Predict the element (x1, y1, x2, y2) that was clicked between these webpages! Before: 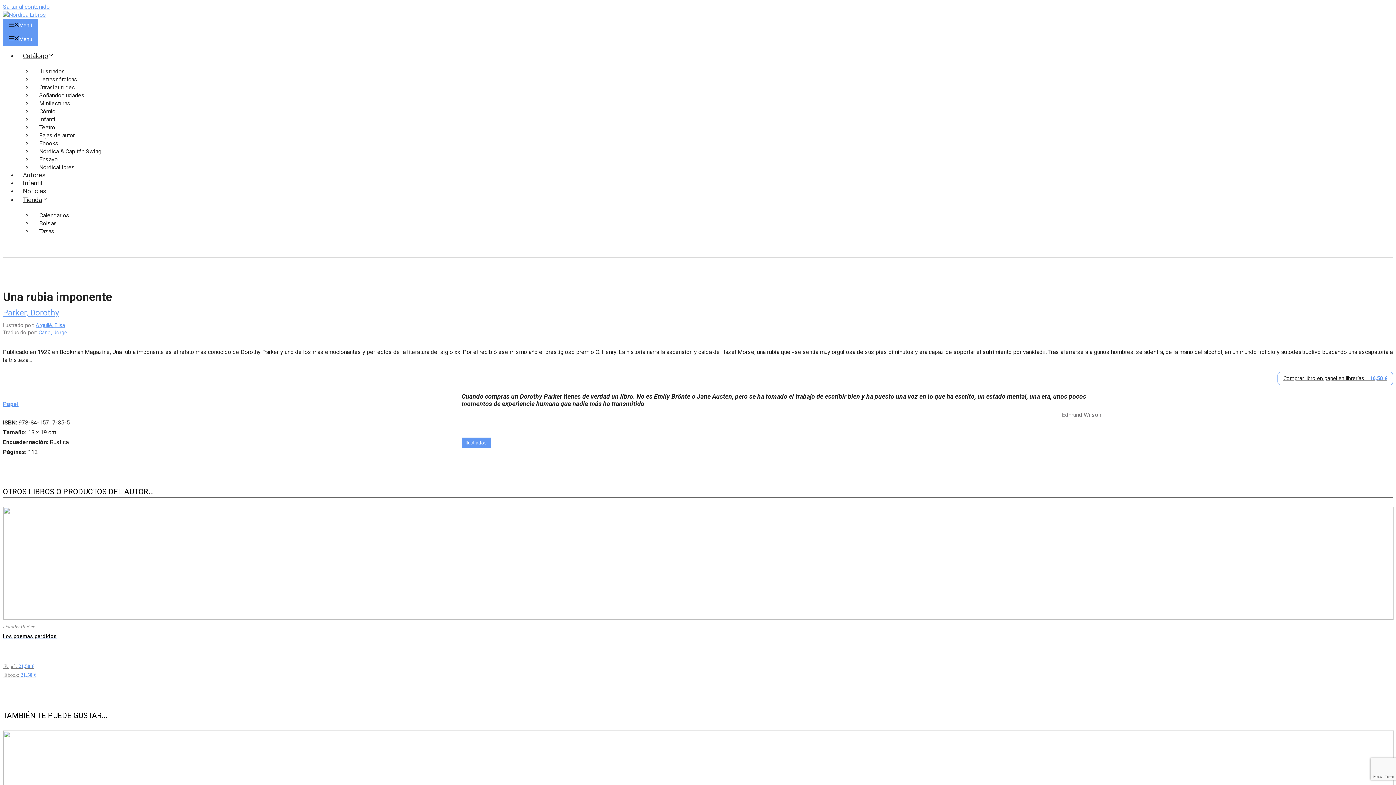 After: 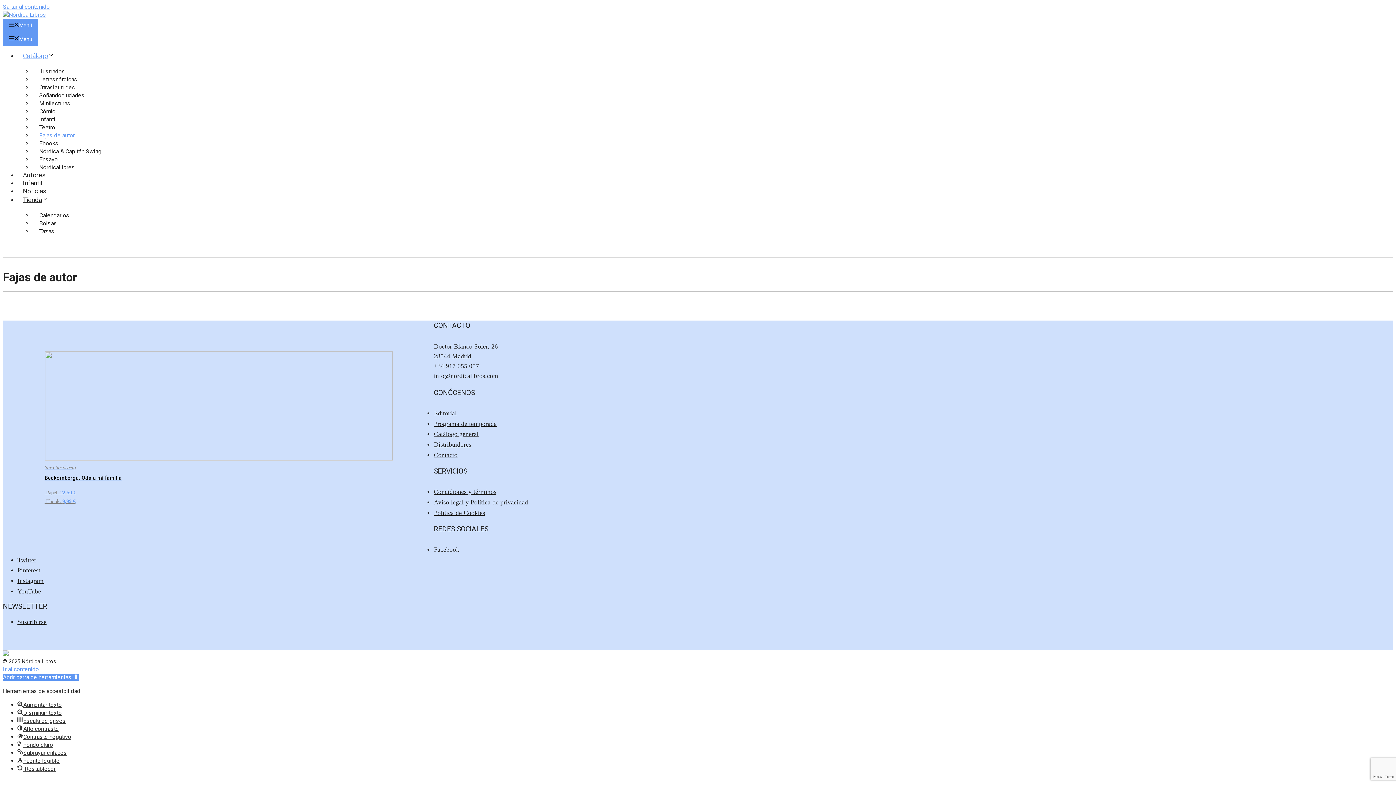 Action: label: Fajas de autor bbox: (32, 130, 82, 140)